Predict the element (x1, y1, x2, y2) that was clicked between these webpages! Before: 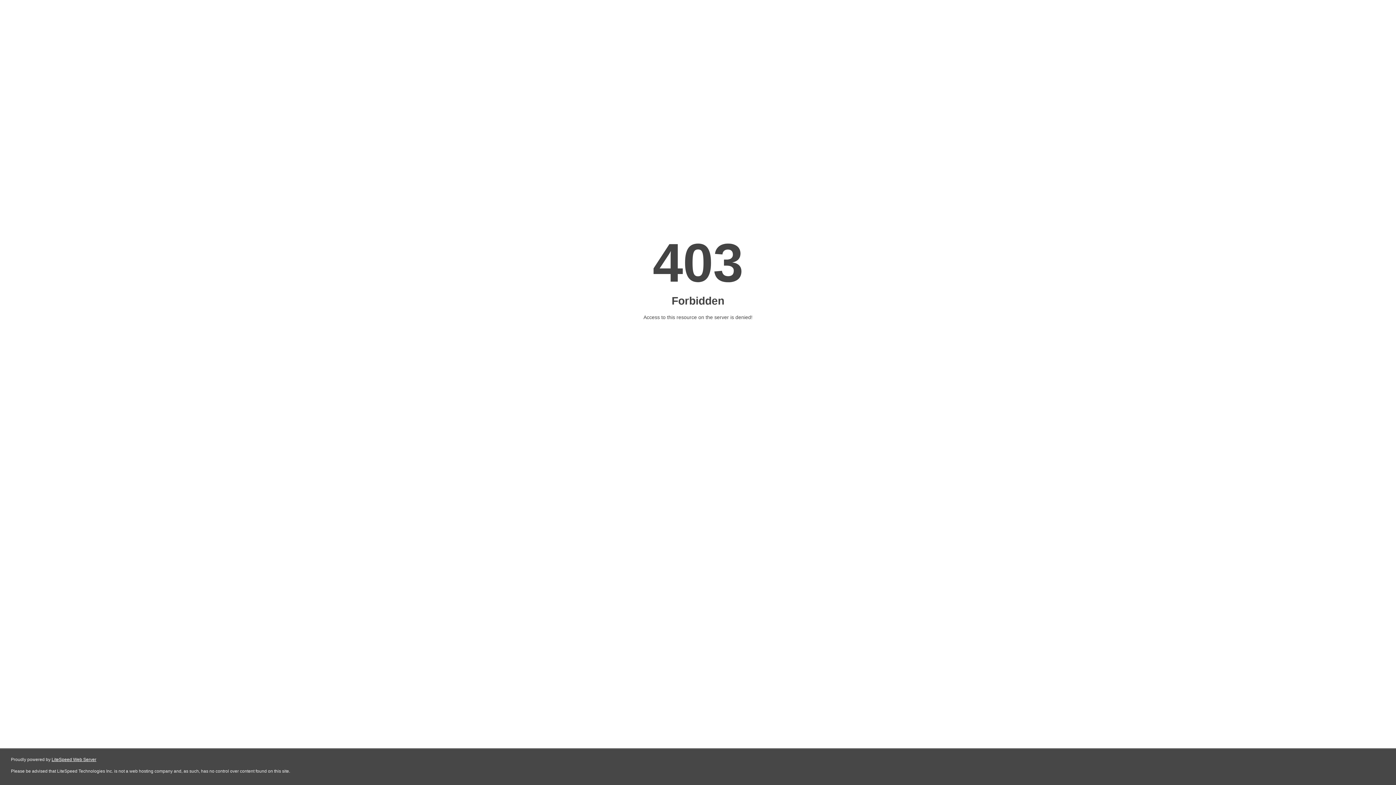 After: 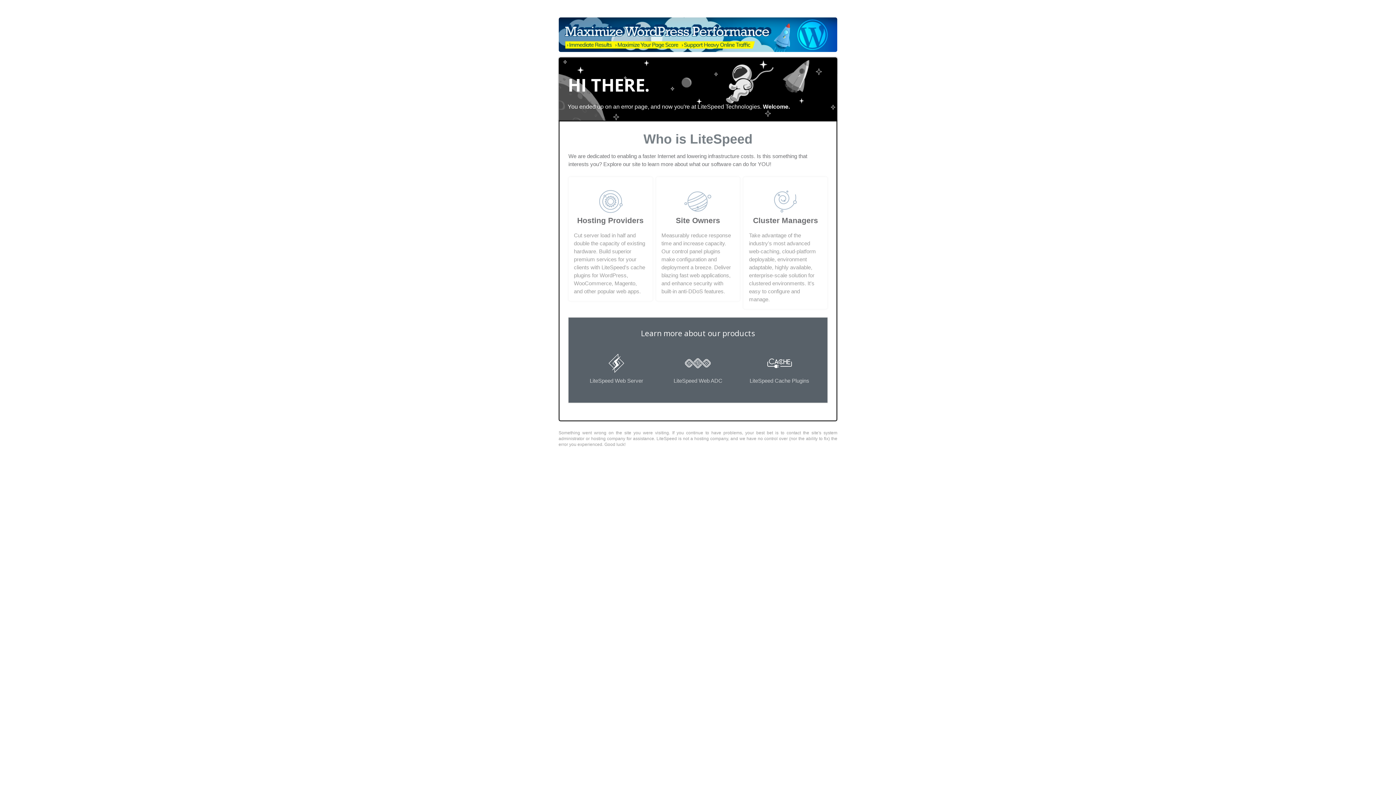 Action: bbox: (51, 757, 96, 762) label: LiteSpeed Web Server